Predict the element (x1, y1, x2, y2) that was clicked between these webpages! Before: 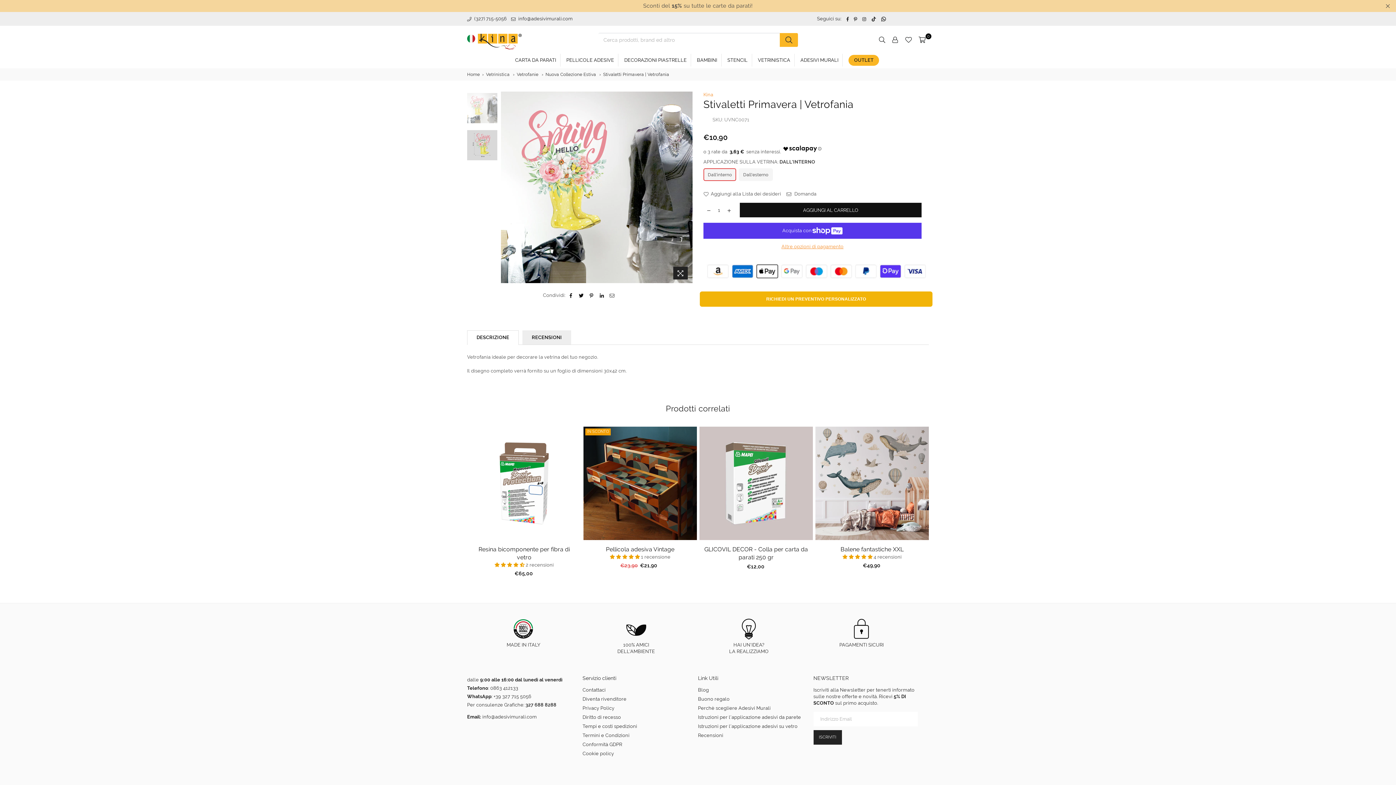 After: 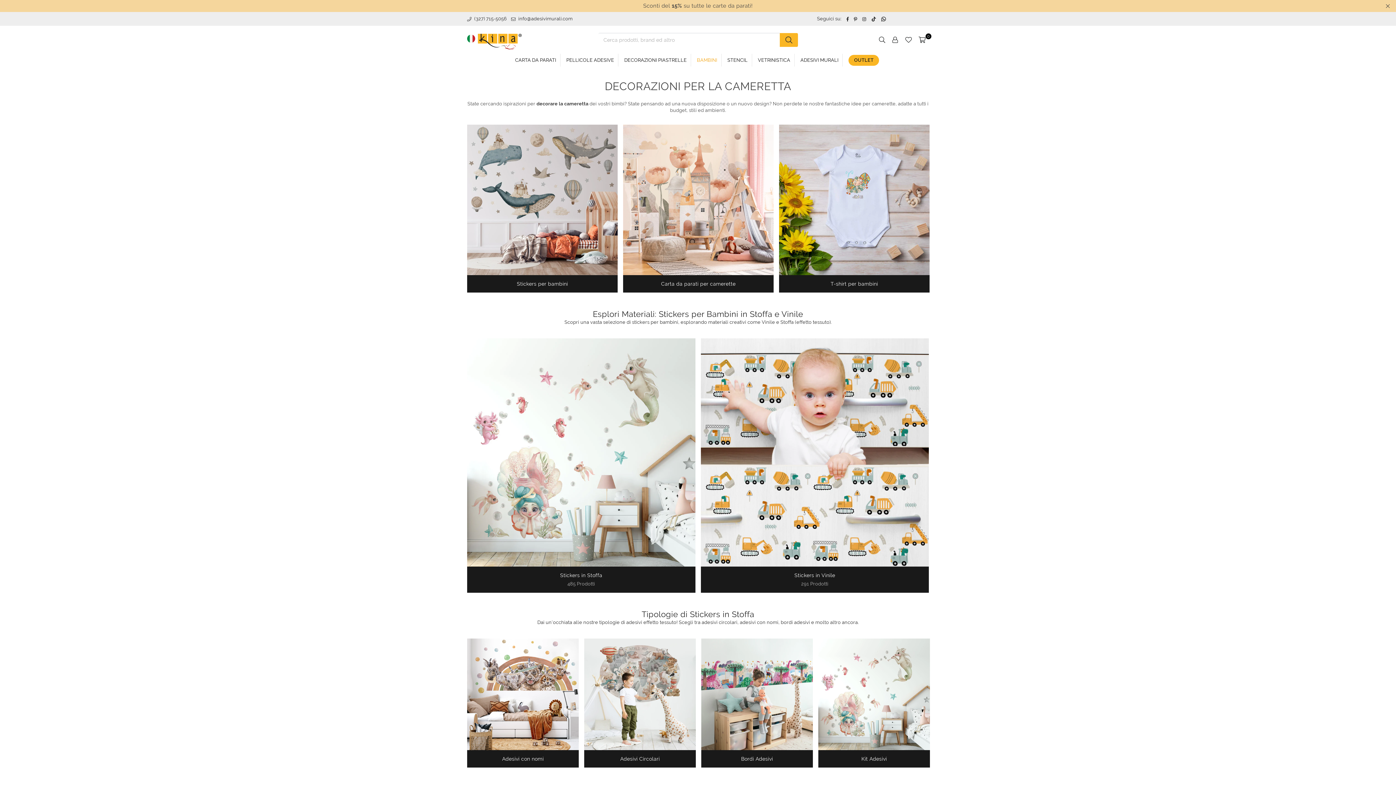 Action: label: BAMBINI bbox: (693, 52, 721, 65)